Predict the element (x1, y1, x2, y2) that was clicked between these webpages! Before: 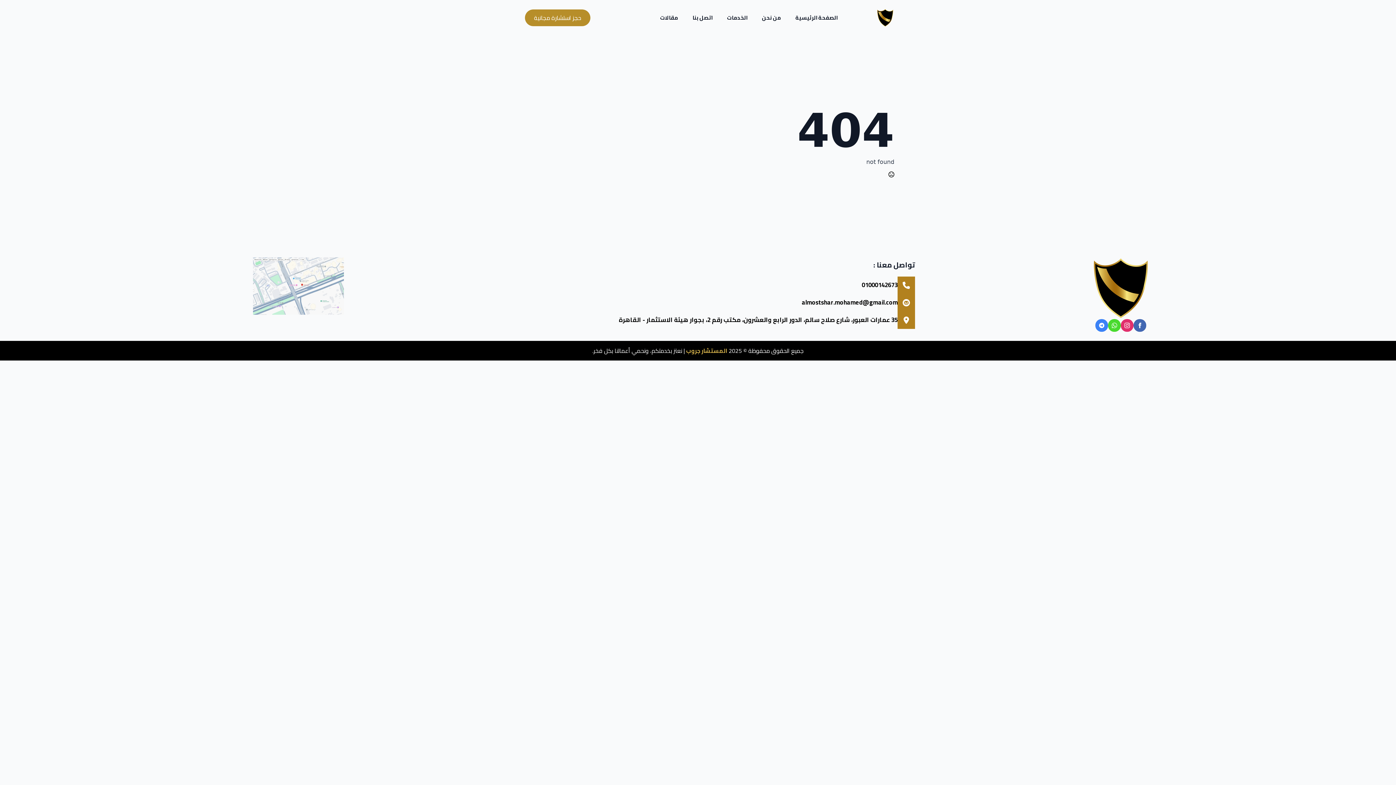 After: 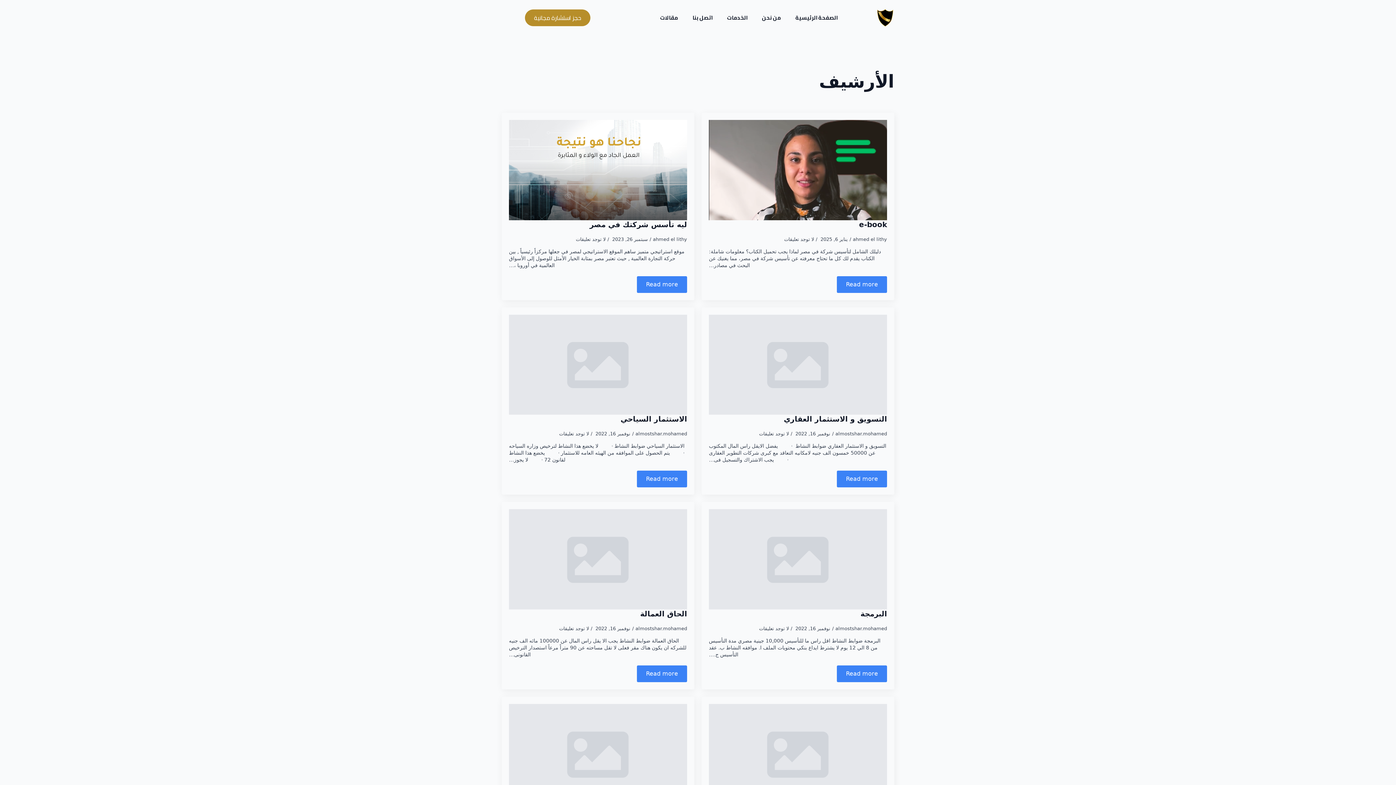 Action: label: مقالات bbox: (653, 7, 685, 27)